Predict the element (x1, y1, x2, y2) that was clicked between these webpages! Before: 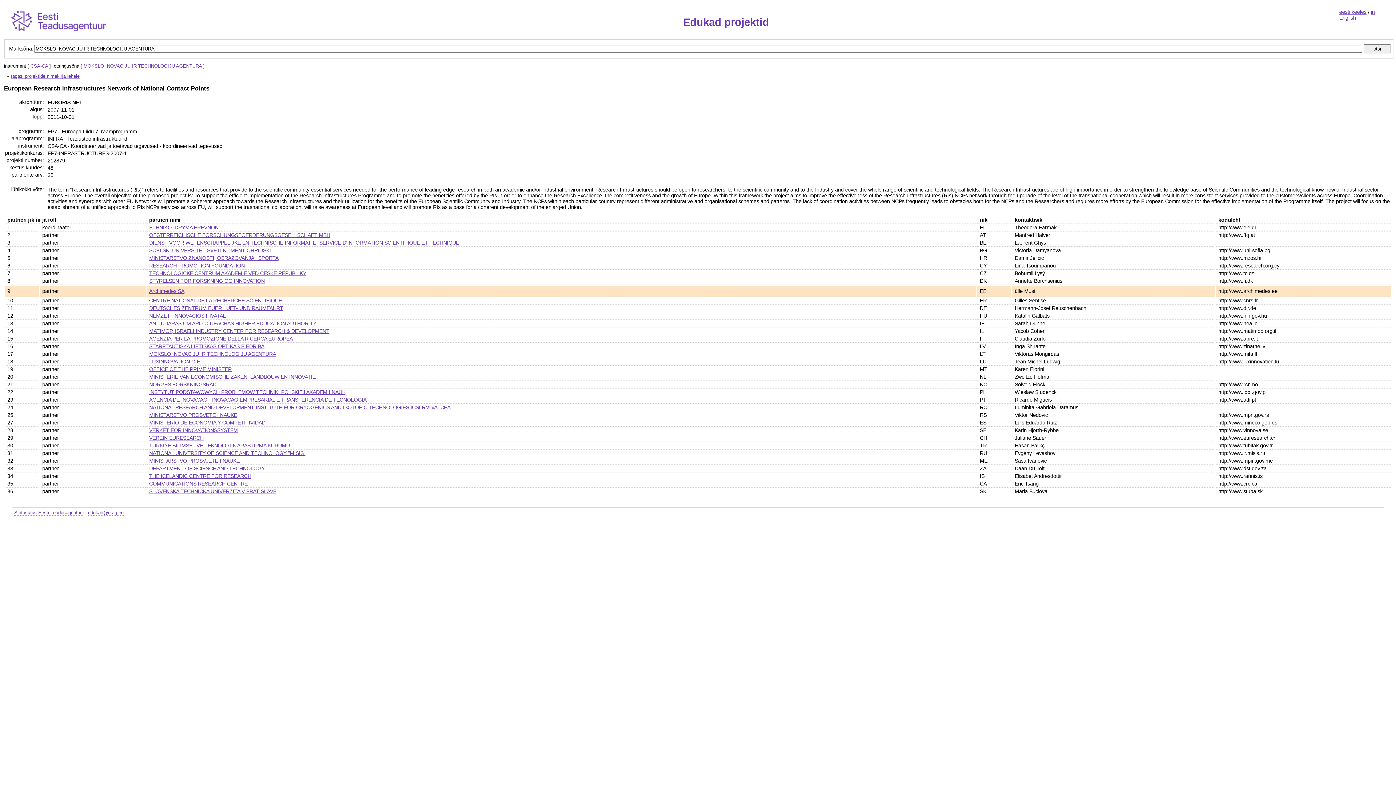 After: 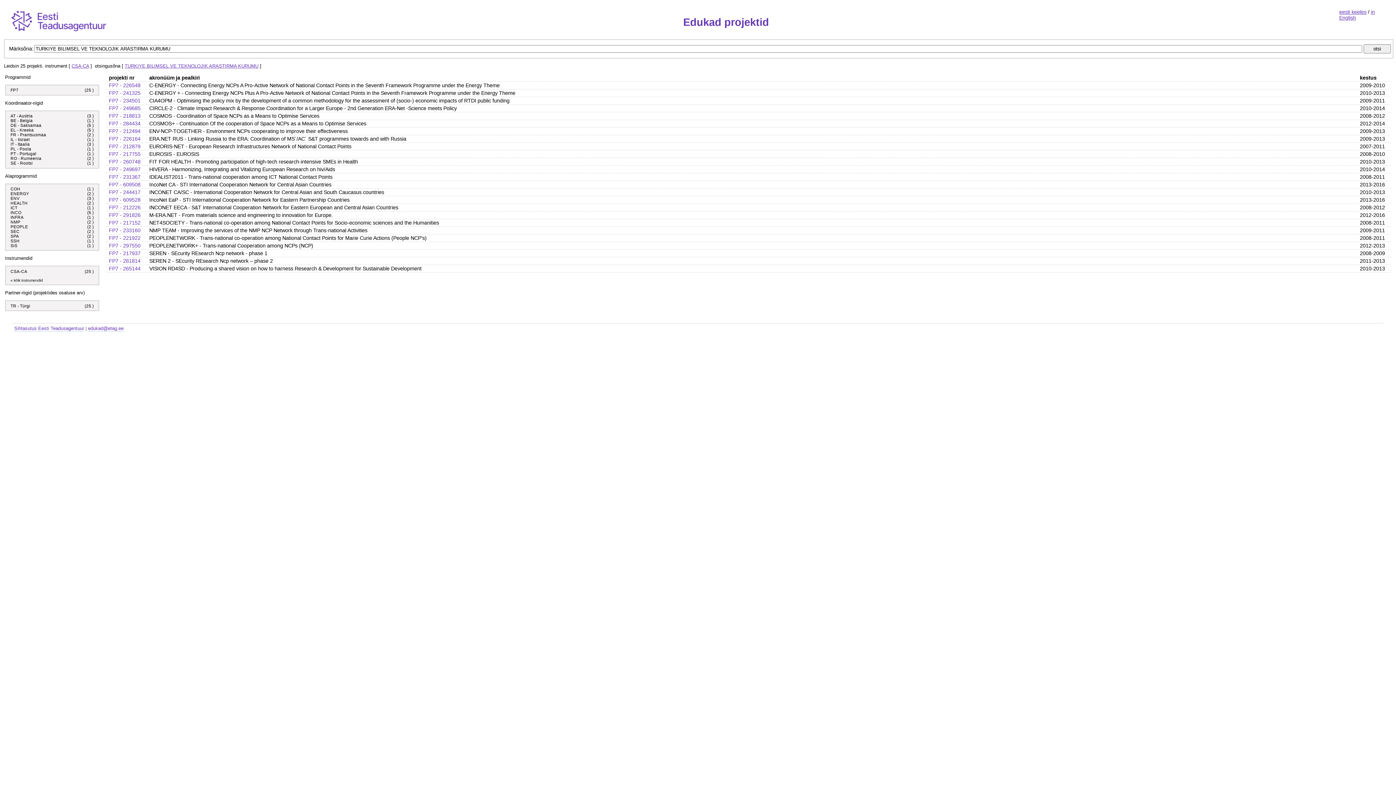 Action: label: TURKIYE BILIMSEL VE TEKNOLOJIK ARASTIRMA KURUMU bbox: (149, 442, 289, 448)